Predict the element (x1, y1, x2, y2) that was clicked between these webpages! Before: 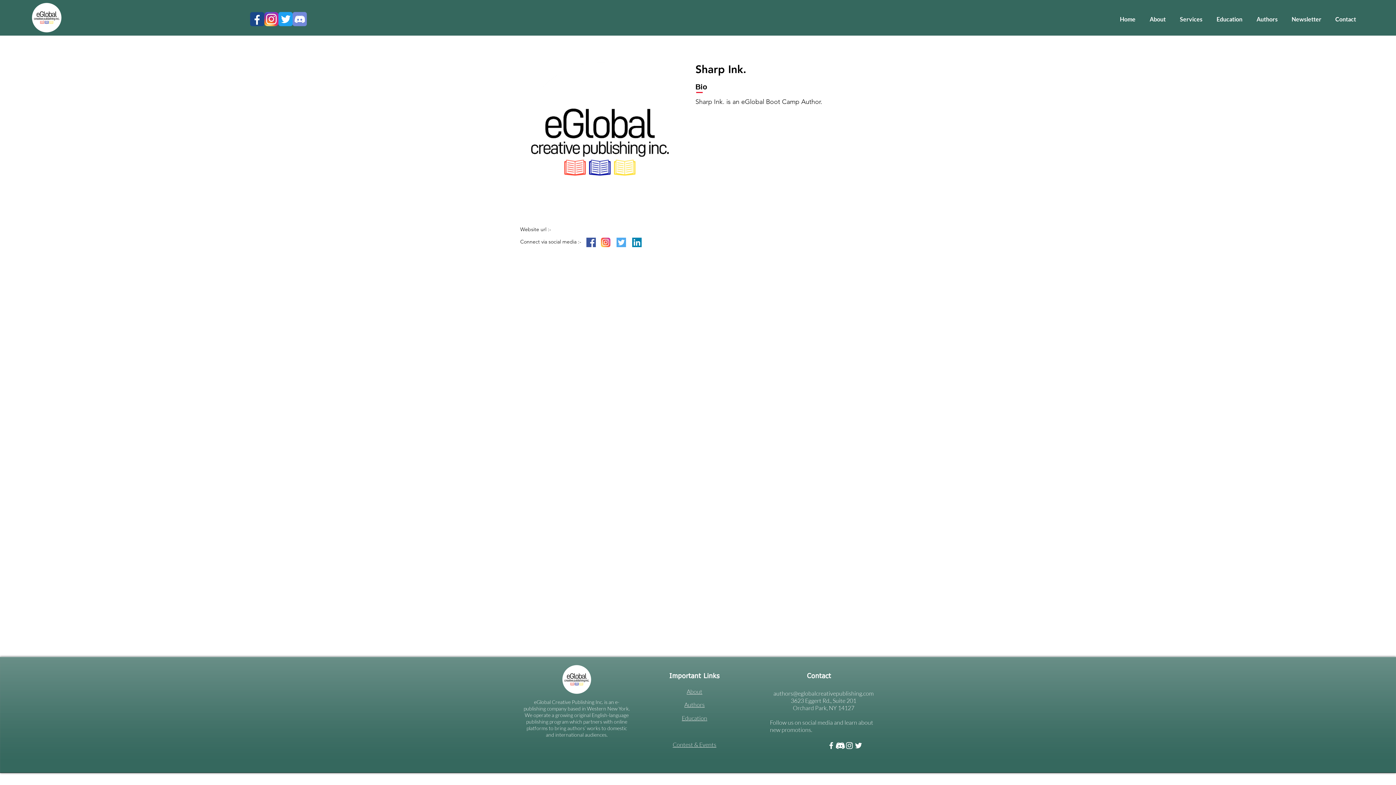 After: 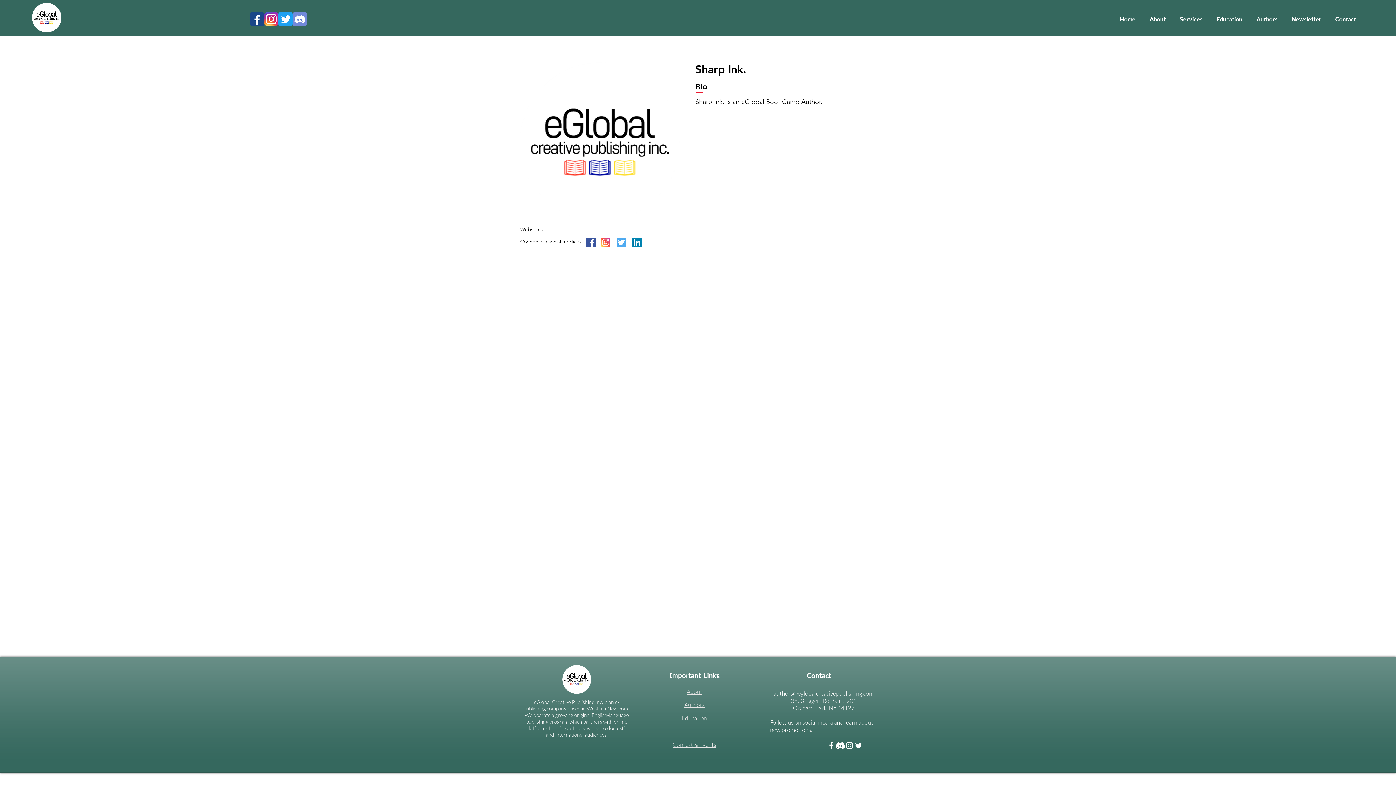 Action: label: 3 bbox: (264, 12, 278, 26)